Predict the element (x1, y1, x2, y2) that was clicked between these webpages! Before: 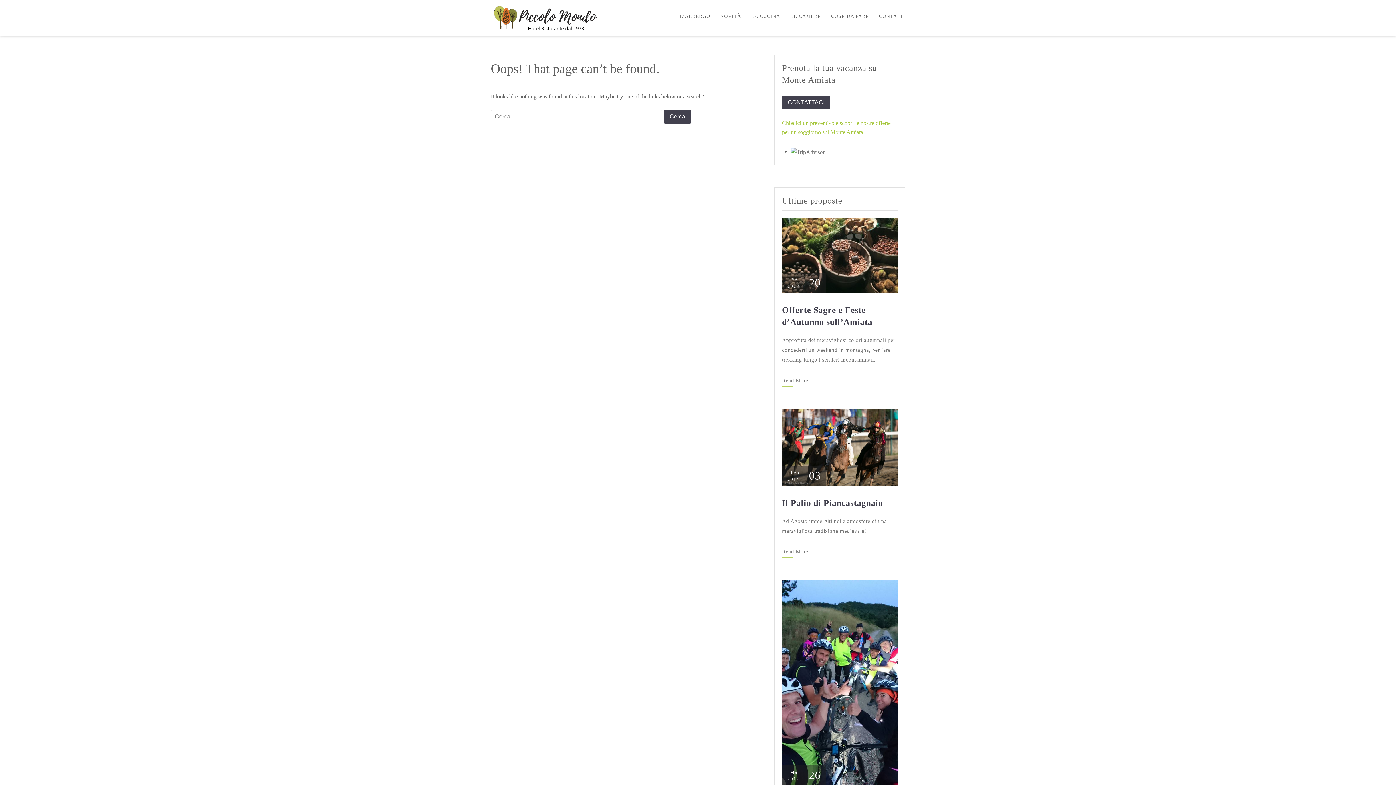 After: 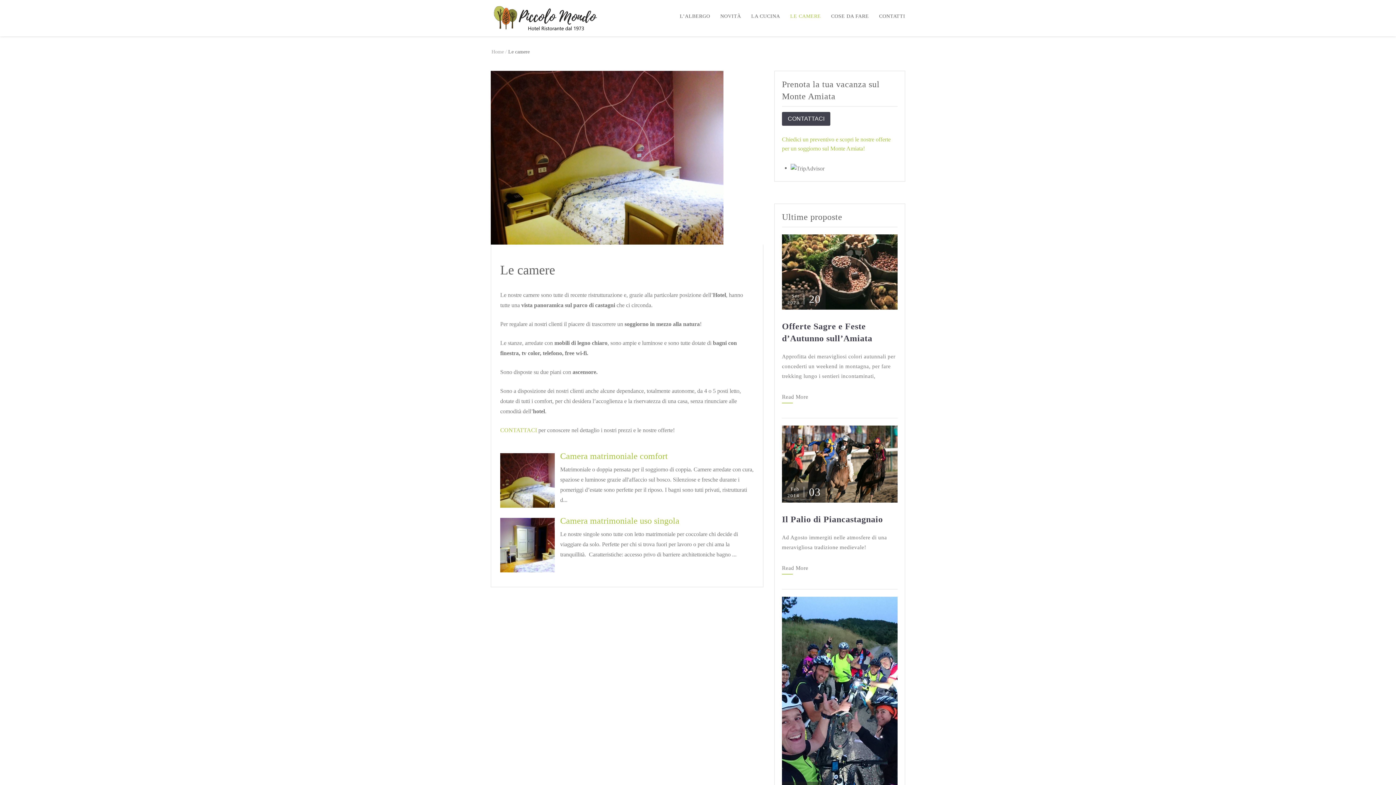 Action: label: LE CAMERE bbox: (781, 0, 821, 32)